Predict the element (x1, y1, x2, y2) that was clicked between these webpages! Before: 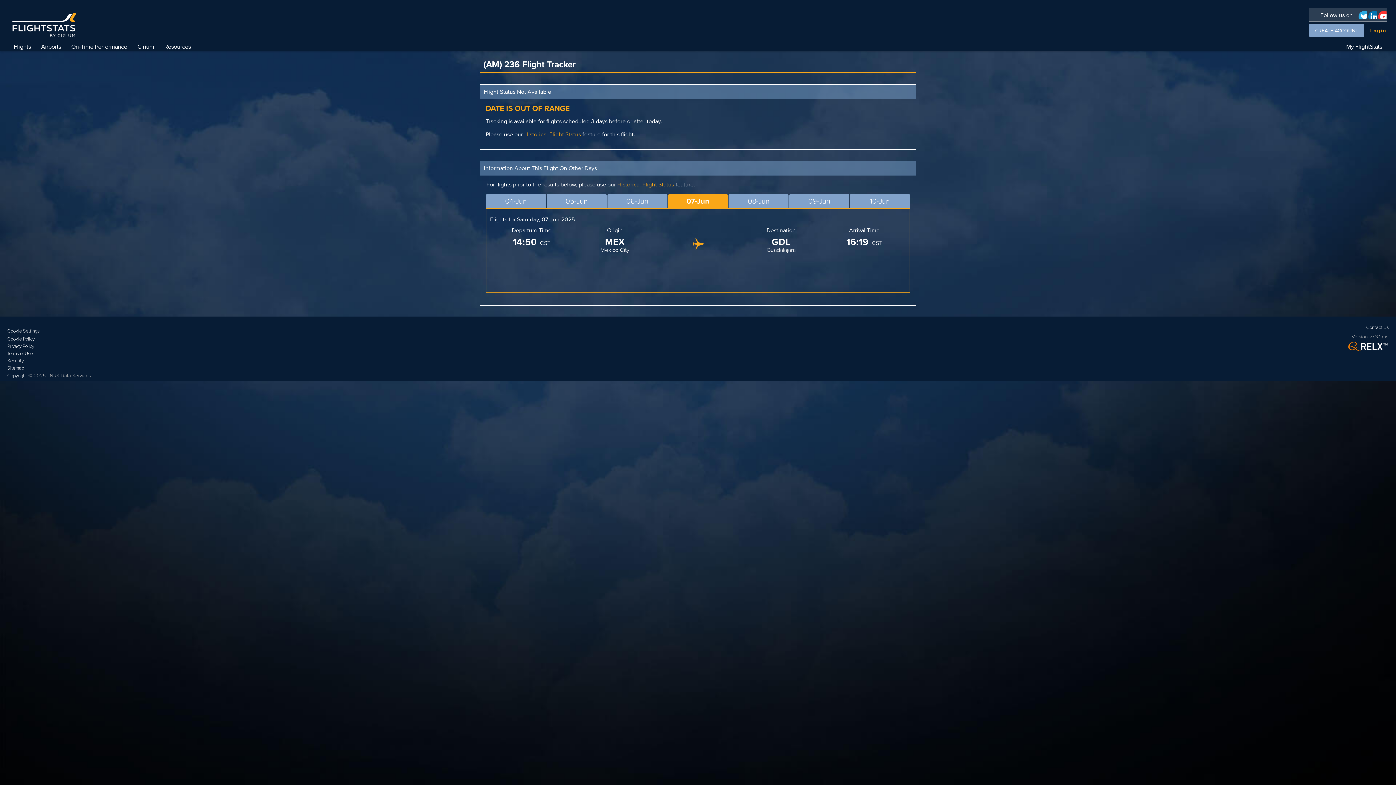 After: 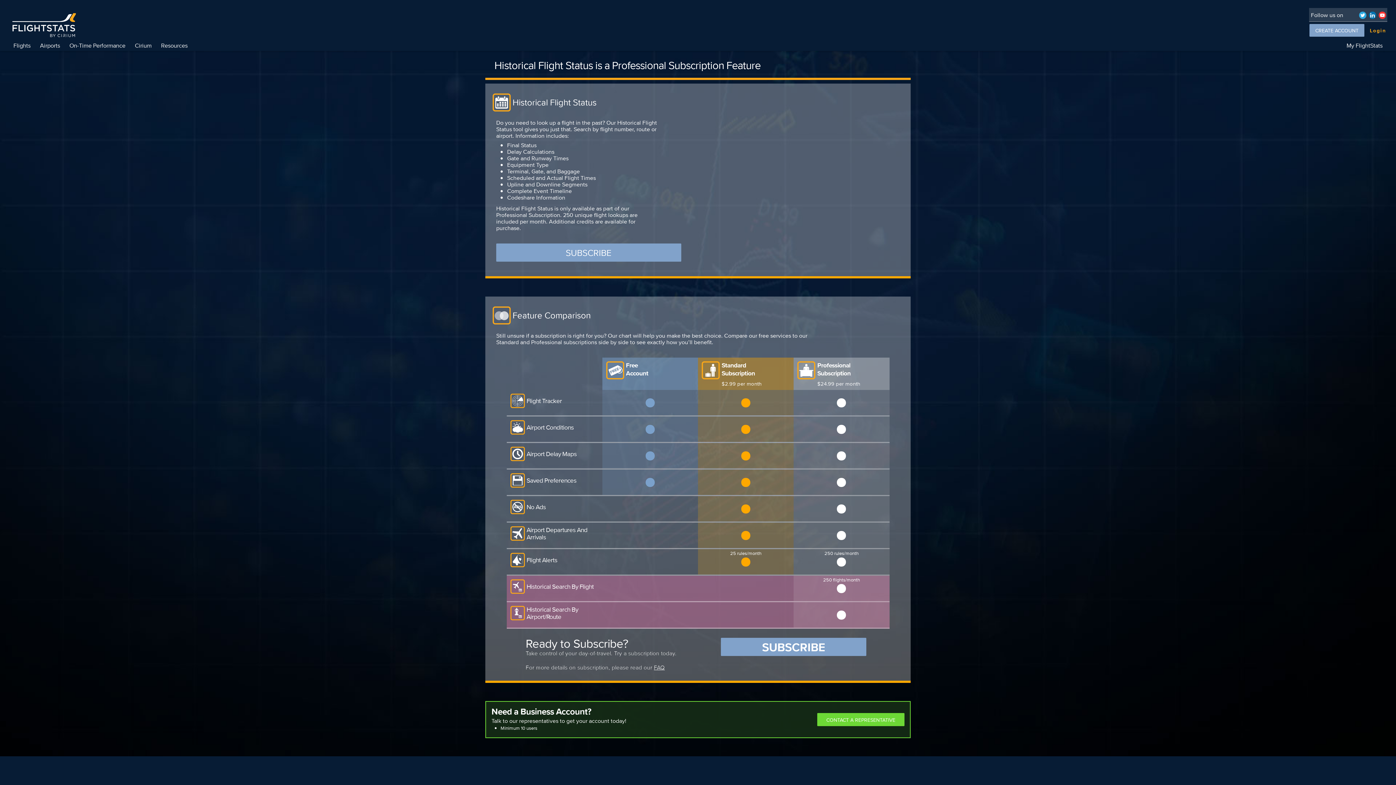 Action: label: Historical Flight Status bbox: (524, 130, 581, 138)